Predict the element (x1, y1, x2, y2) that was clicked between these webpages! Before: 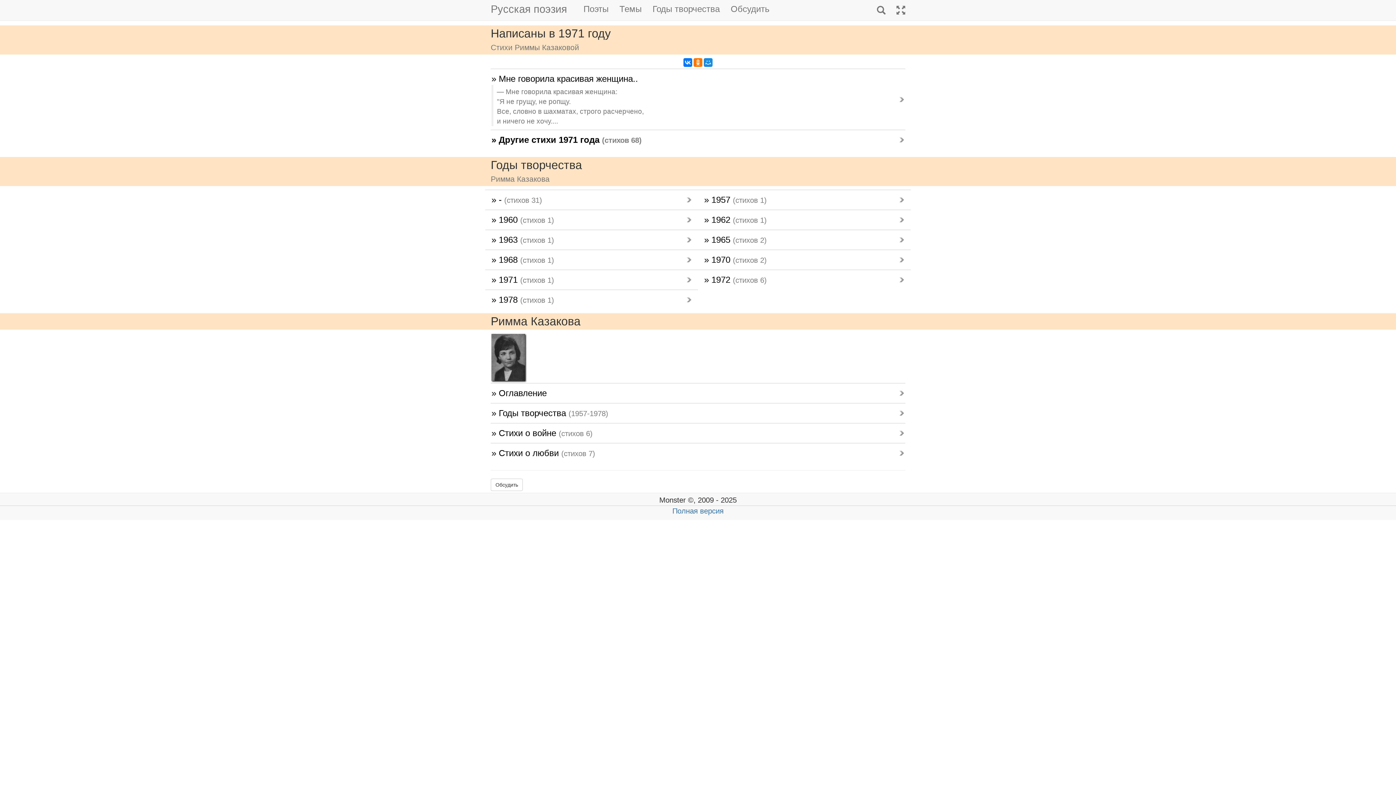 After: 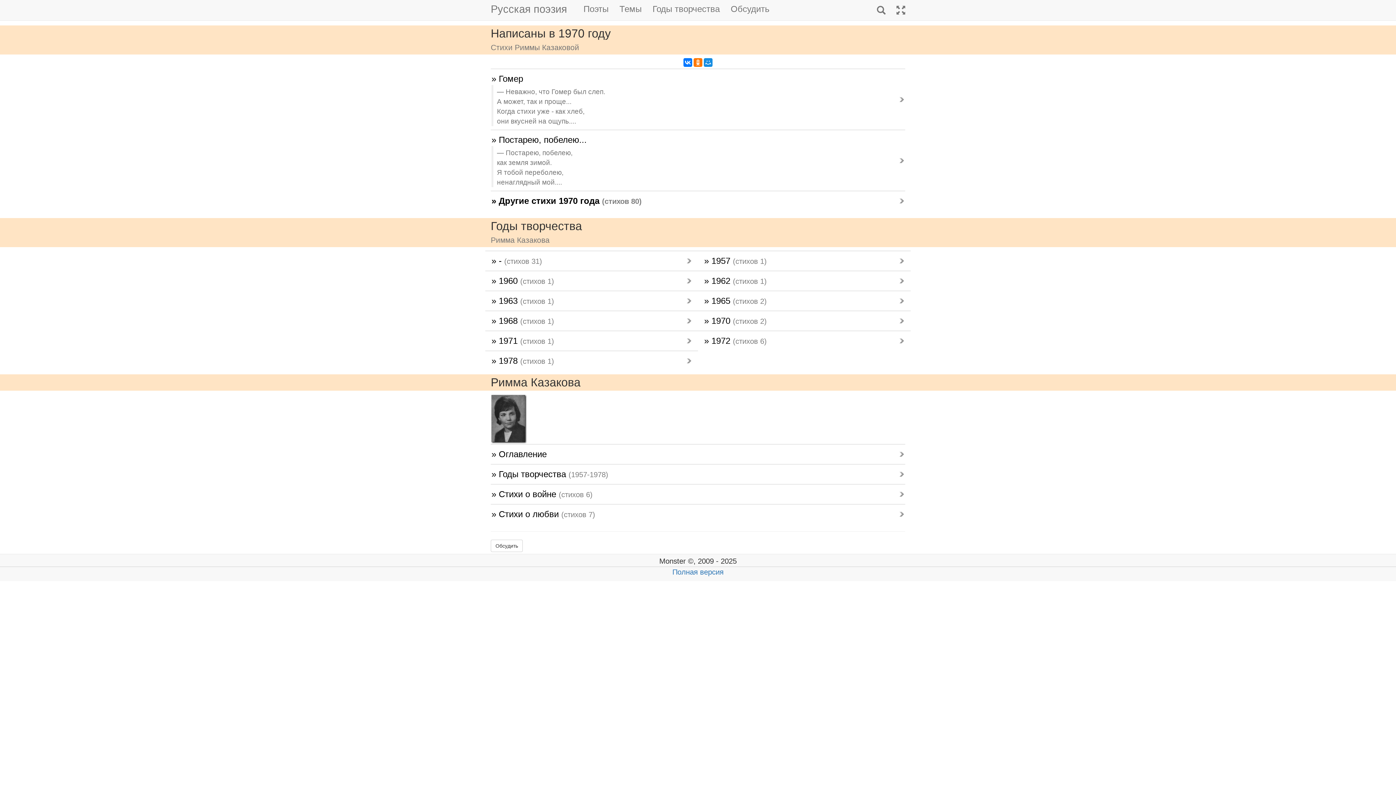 Action: label: » 1970 (стихов 2) bbox: (703, 253, 905, 266)